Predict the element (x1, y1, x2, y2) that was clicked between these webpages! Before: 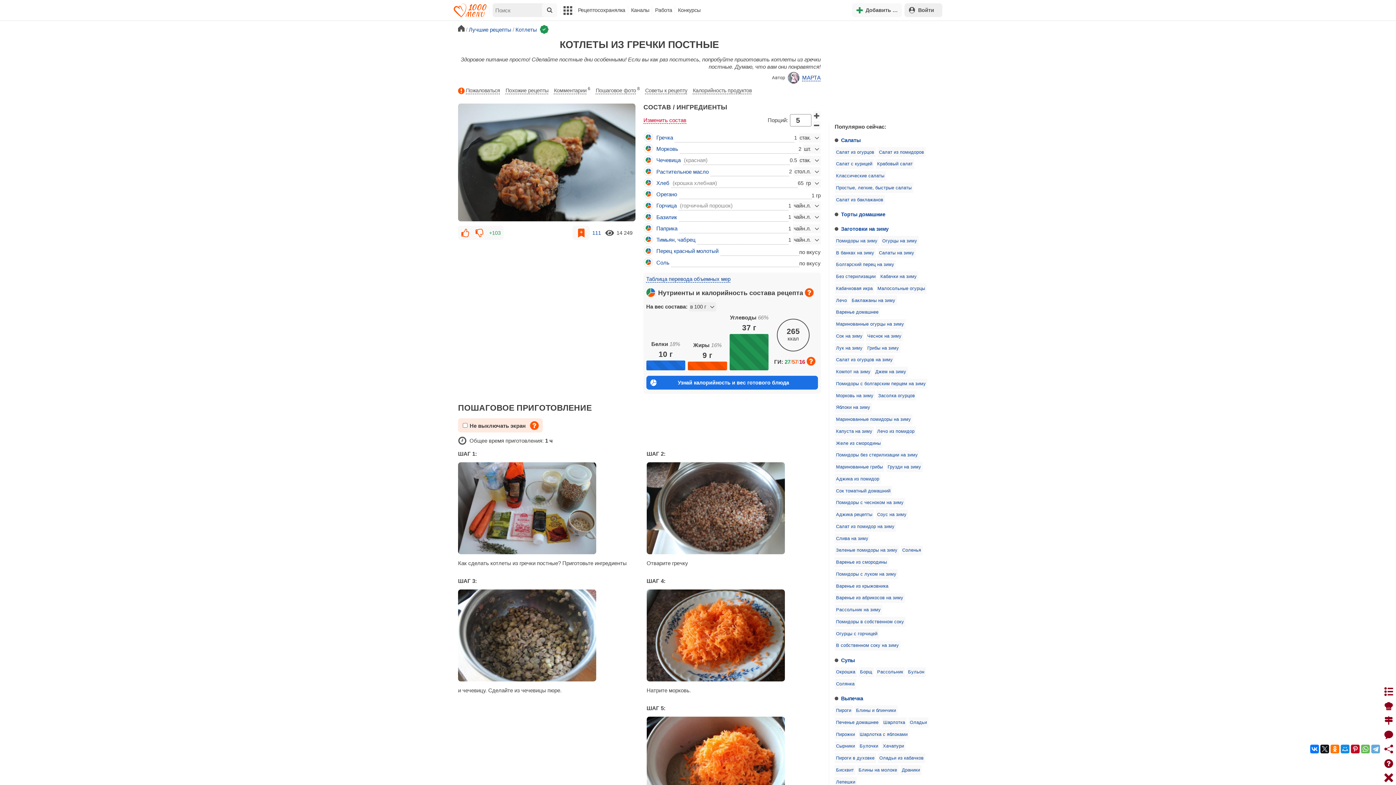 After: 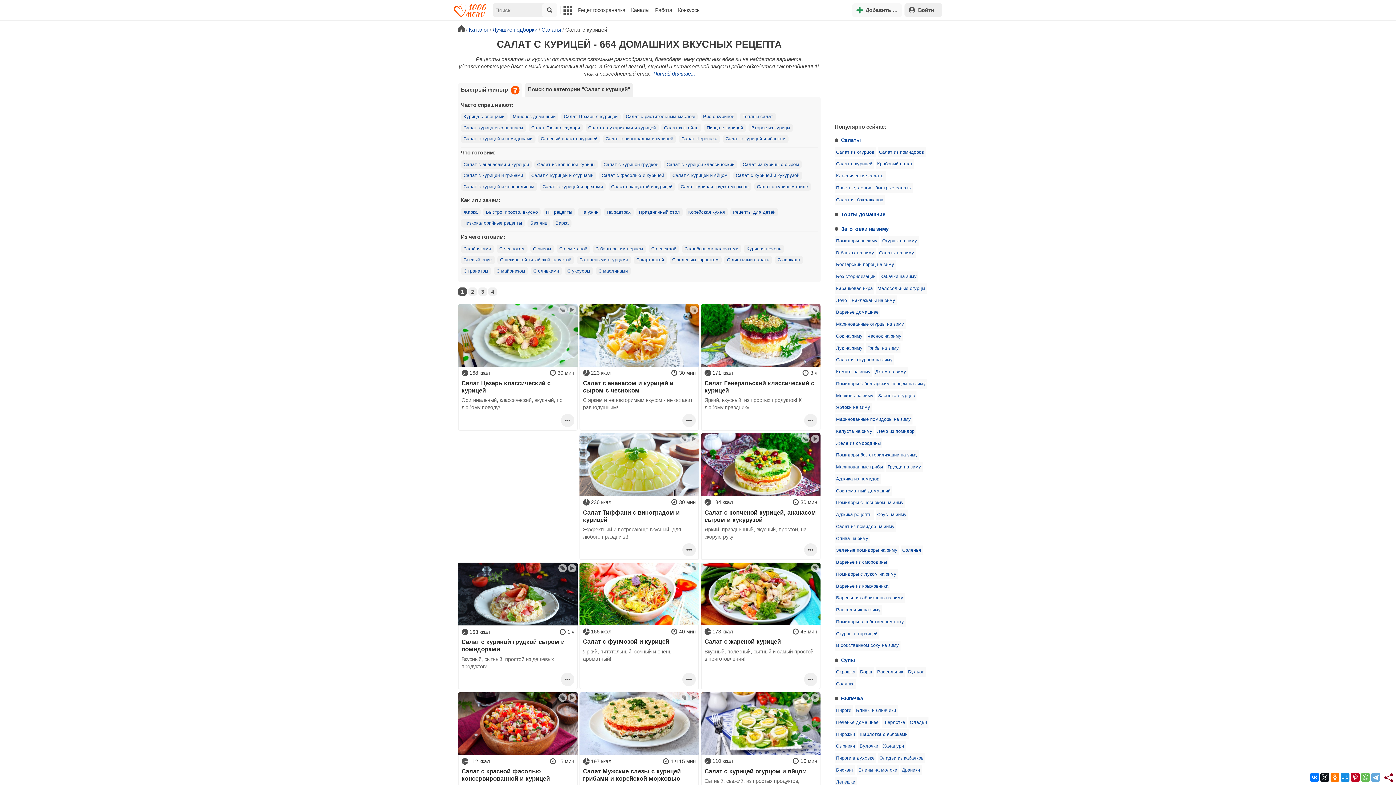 Action: label: Салат с курицей bbox: (834, 159, 874, 169)